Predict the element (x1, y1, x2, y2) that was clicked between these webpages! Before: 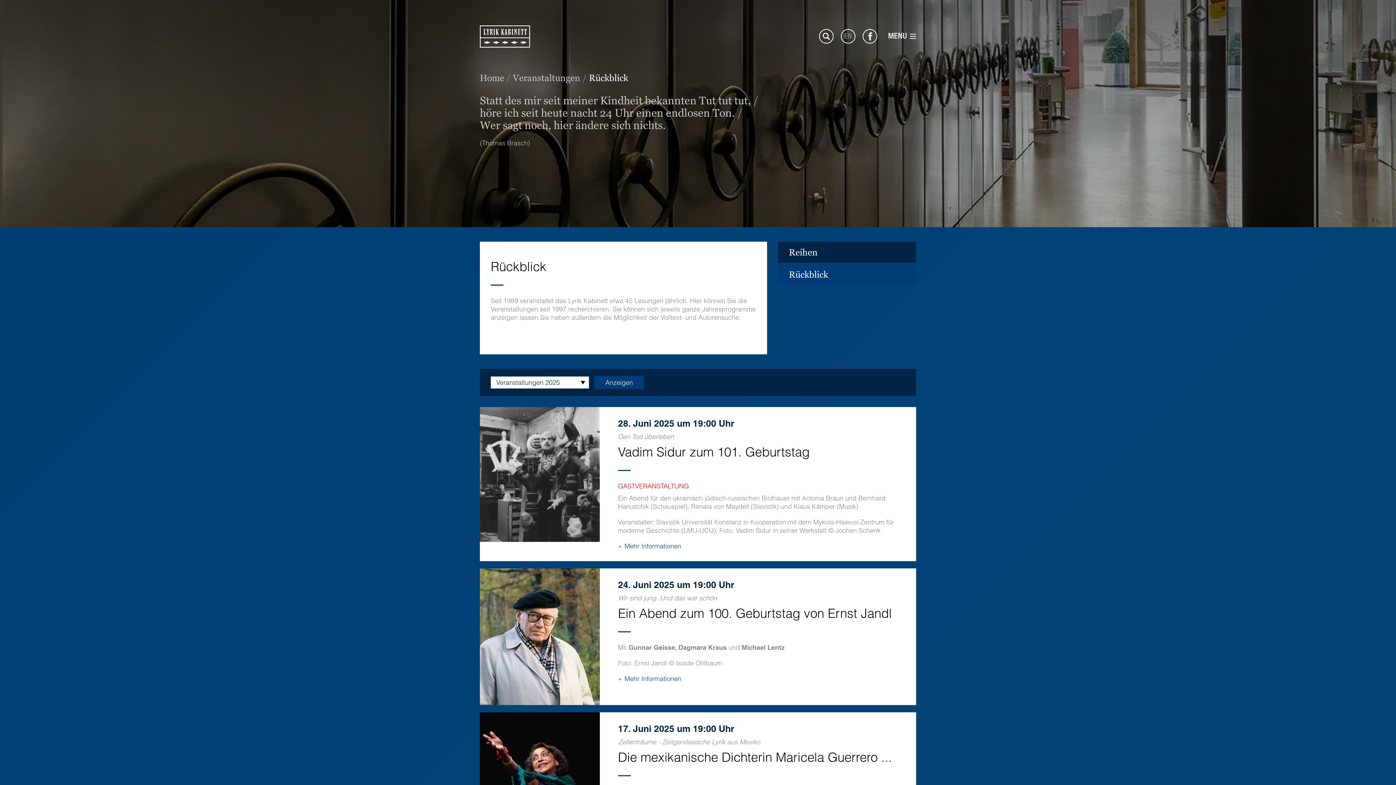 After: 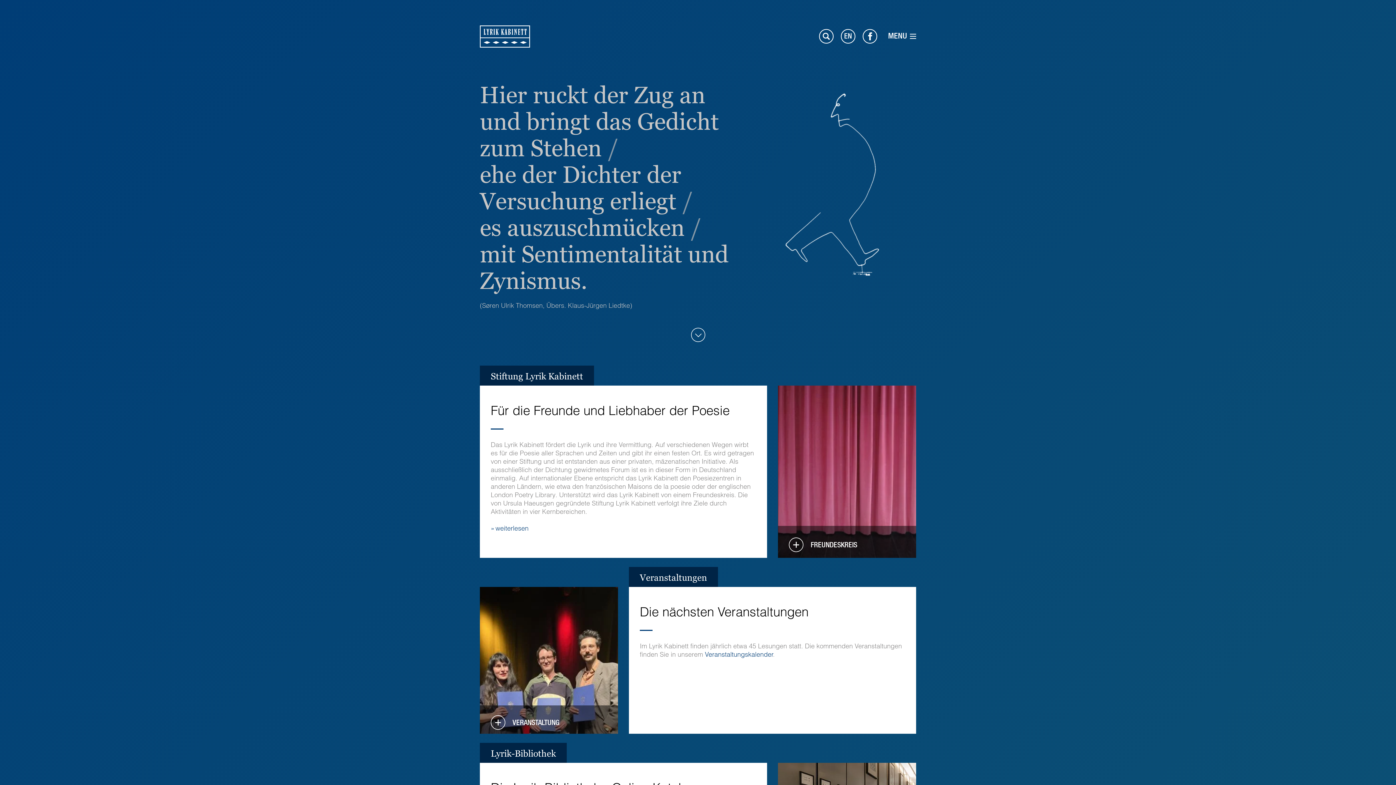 Action: label: Home  bbox: (480, 72, 506, 82)